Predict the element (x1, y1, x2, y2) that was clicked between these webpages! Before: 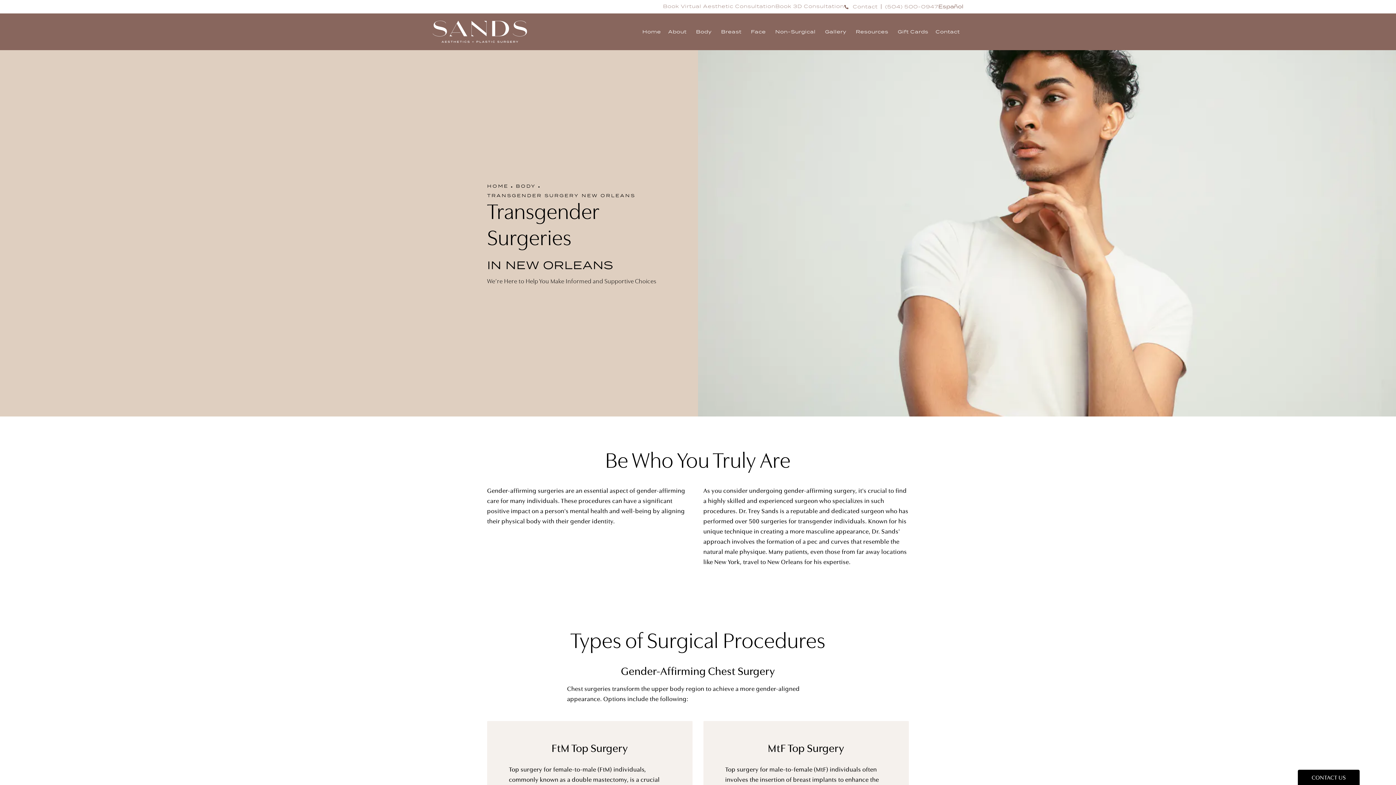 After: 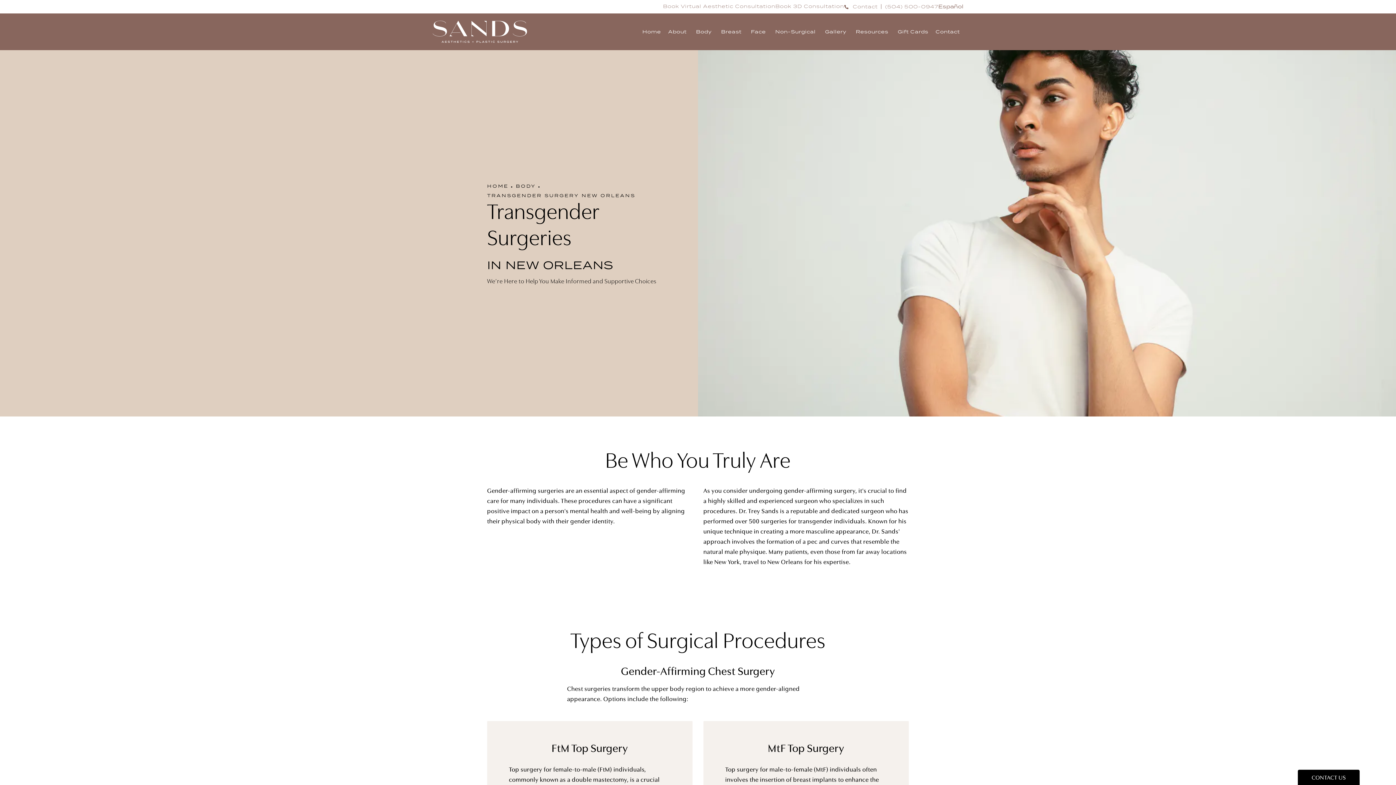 Action: label: Breadcrumbs to help navigate the user bbox: (487, 190, 635, 200)